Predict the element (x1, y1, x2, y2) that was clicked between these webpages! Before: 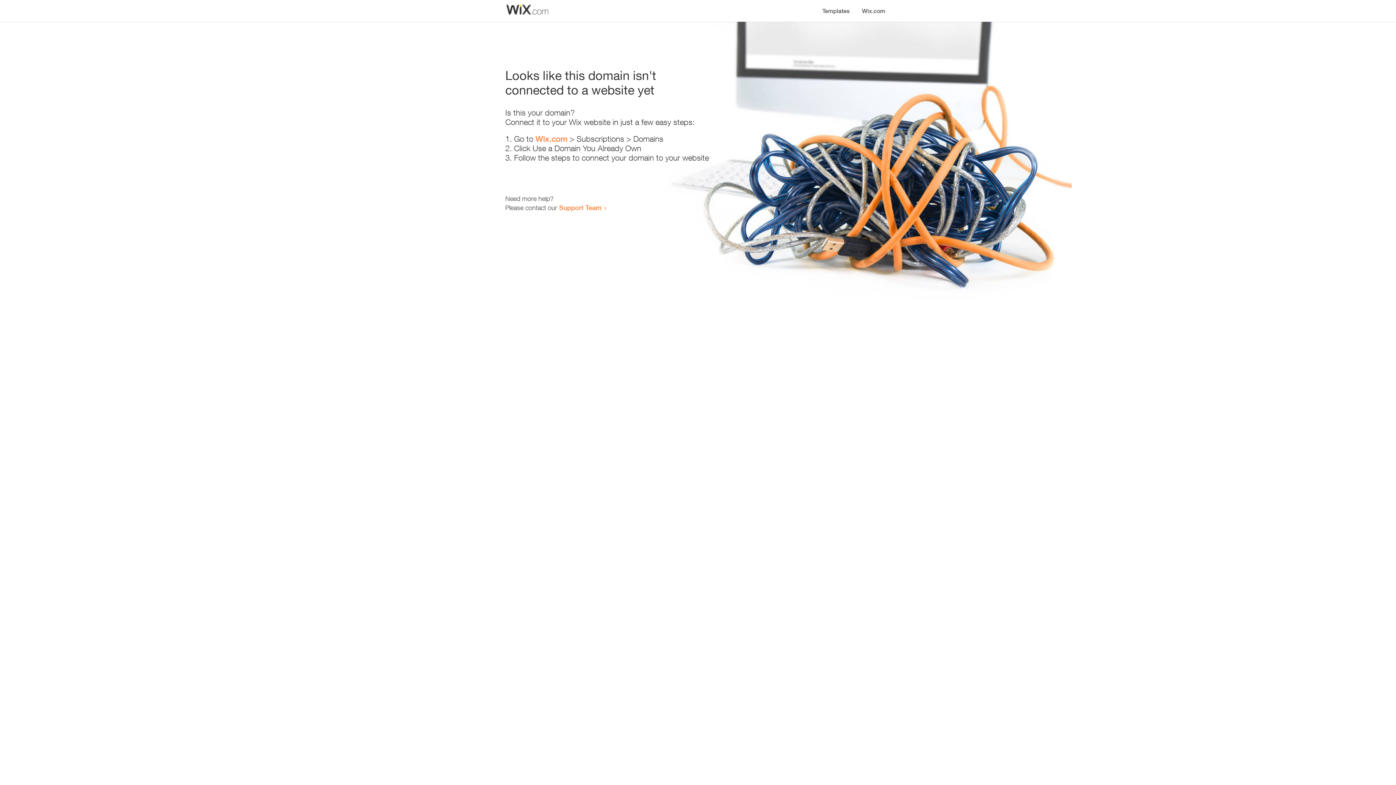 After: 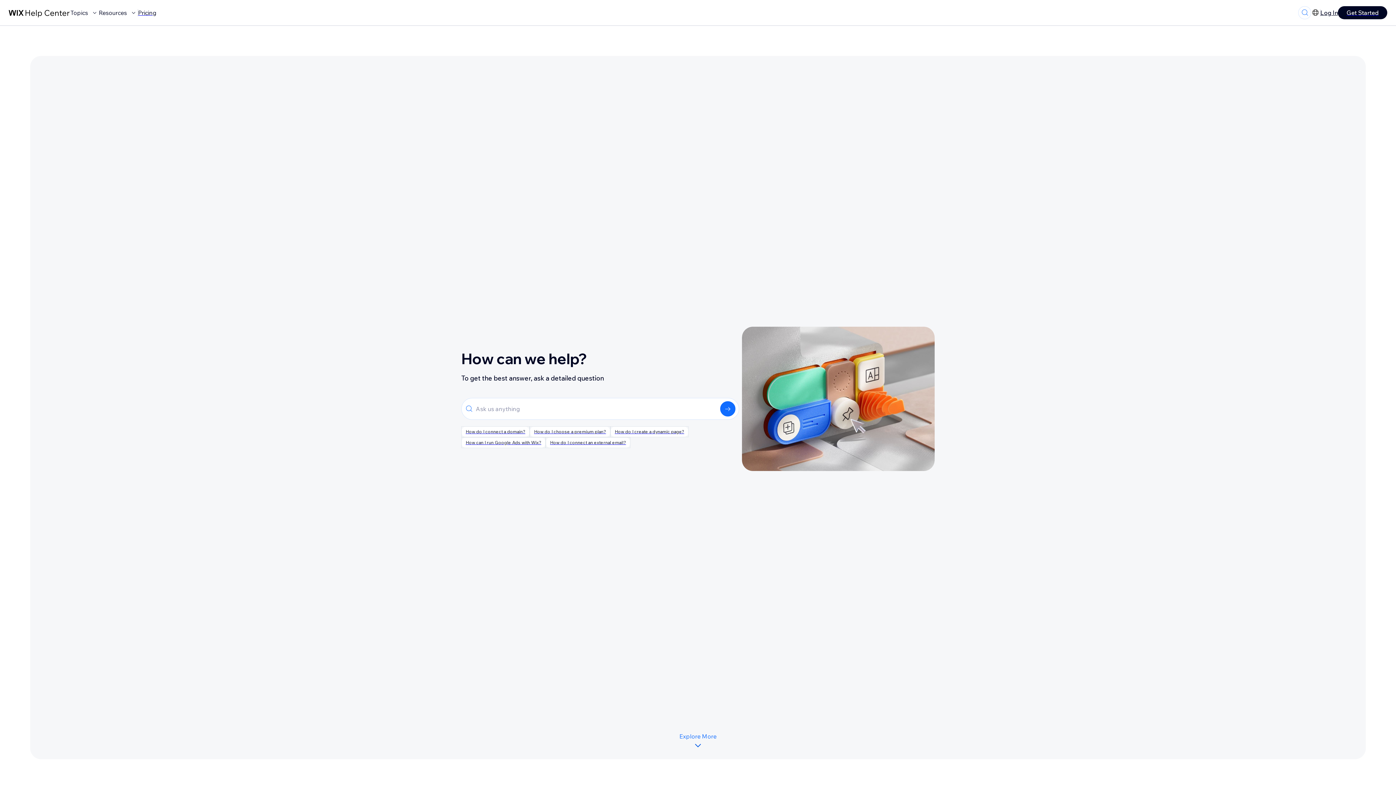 Action: bbox: (559, 203, 601, 211) label: Support Team